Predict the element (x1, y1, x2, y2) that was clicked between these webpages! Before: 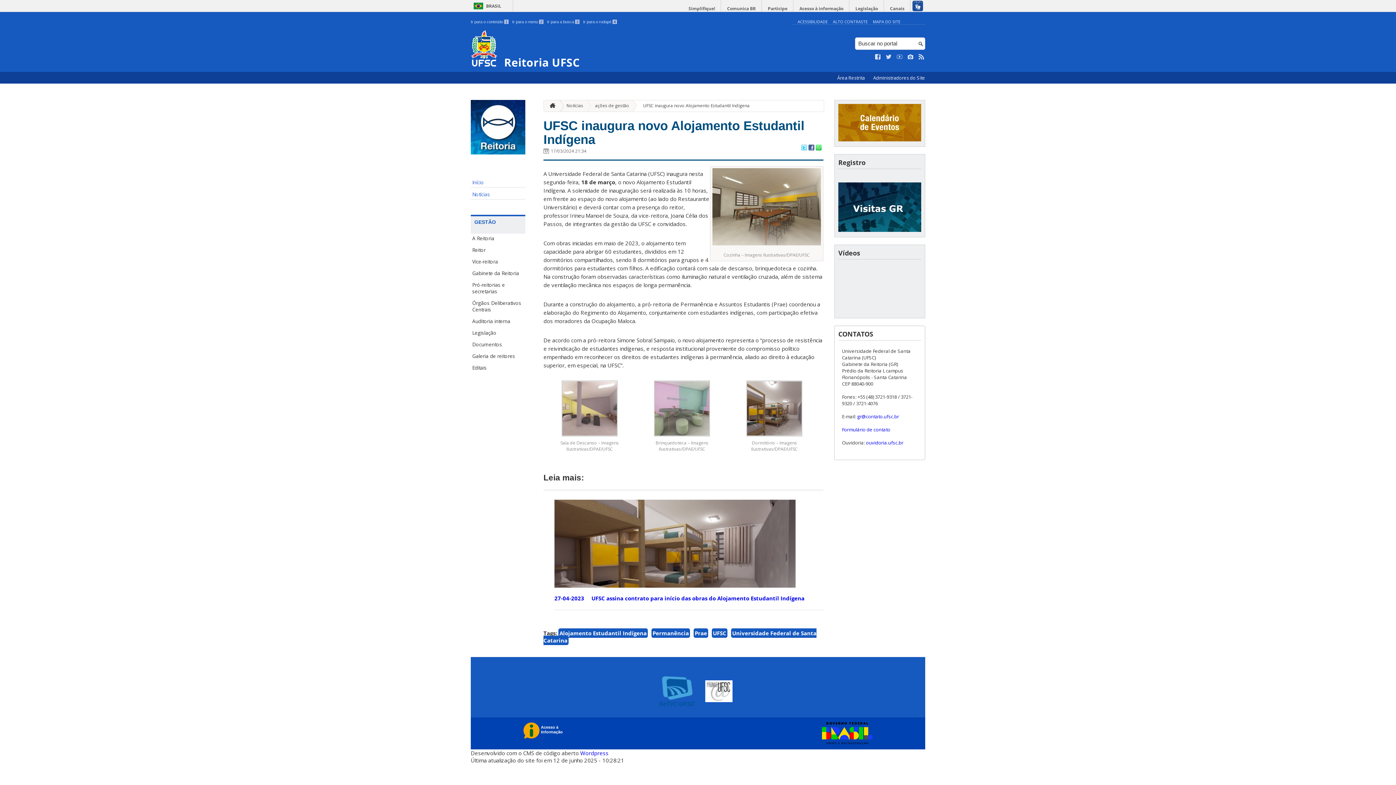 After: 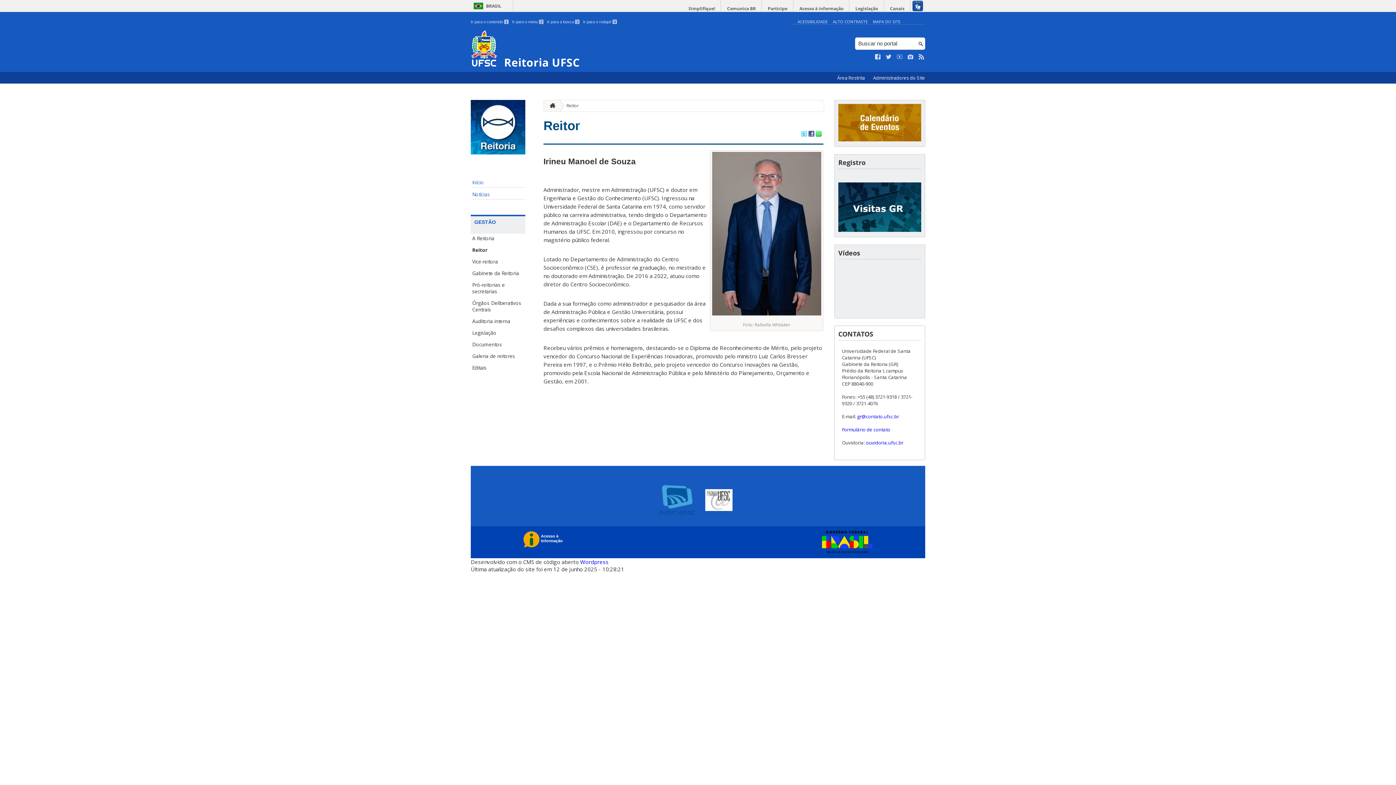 Action: label: Reitor bbox: (470, 245, 525, 254)